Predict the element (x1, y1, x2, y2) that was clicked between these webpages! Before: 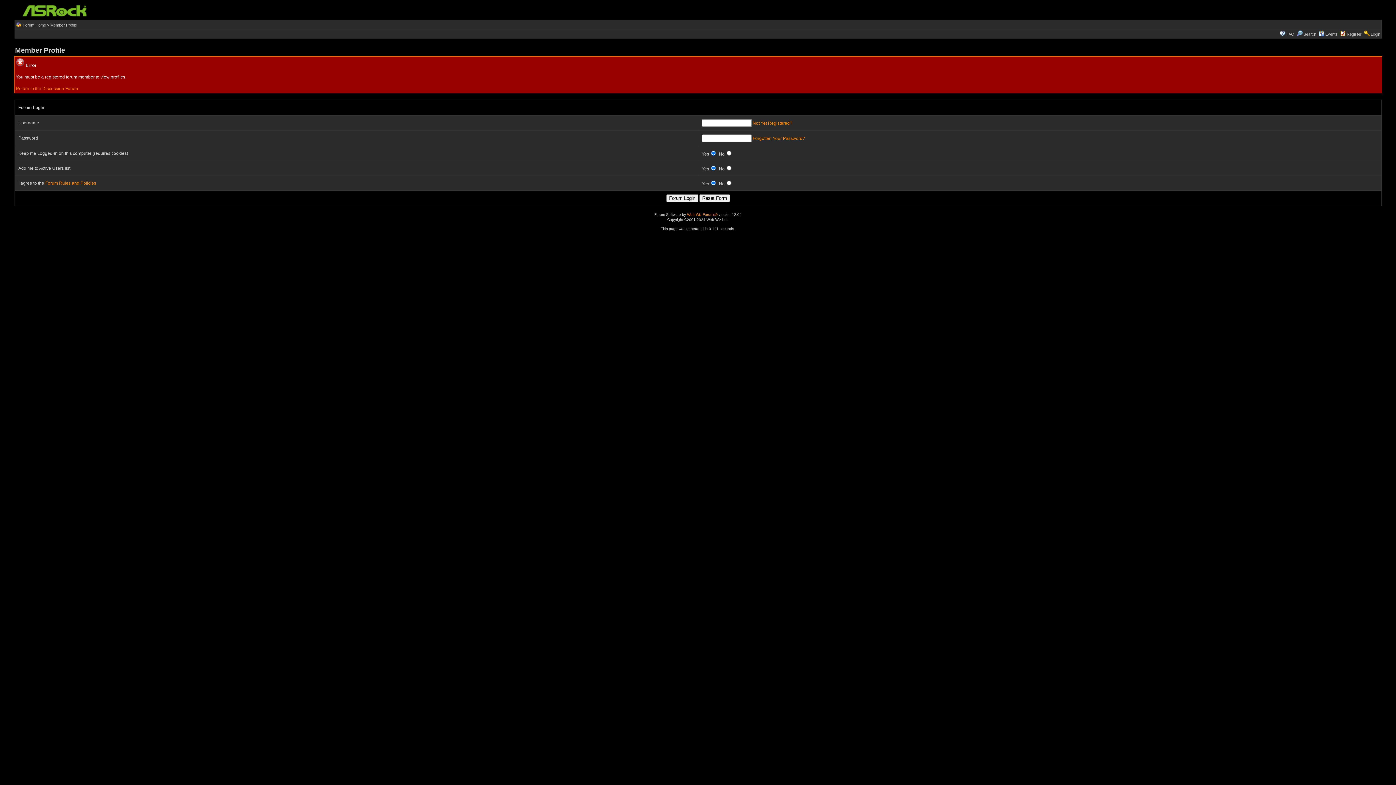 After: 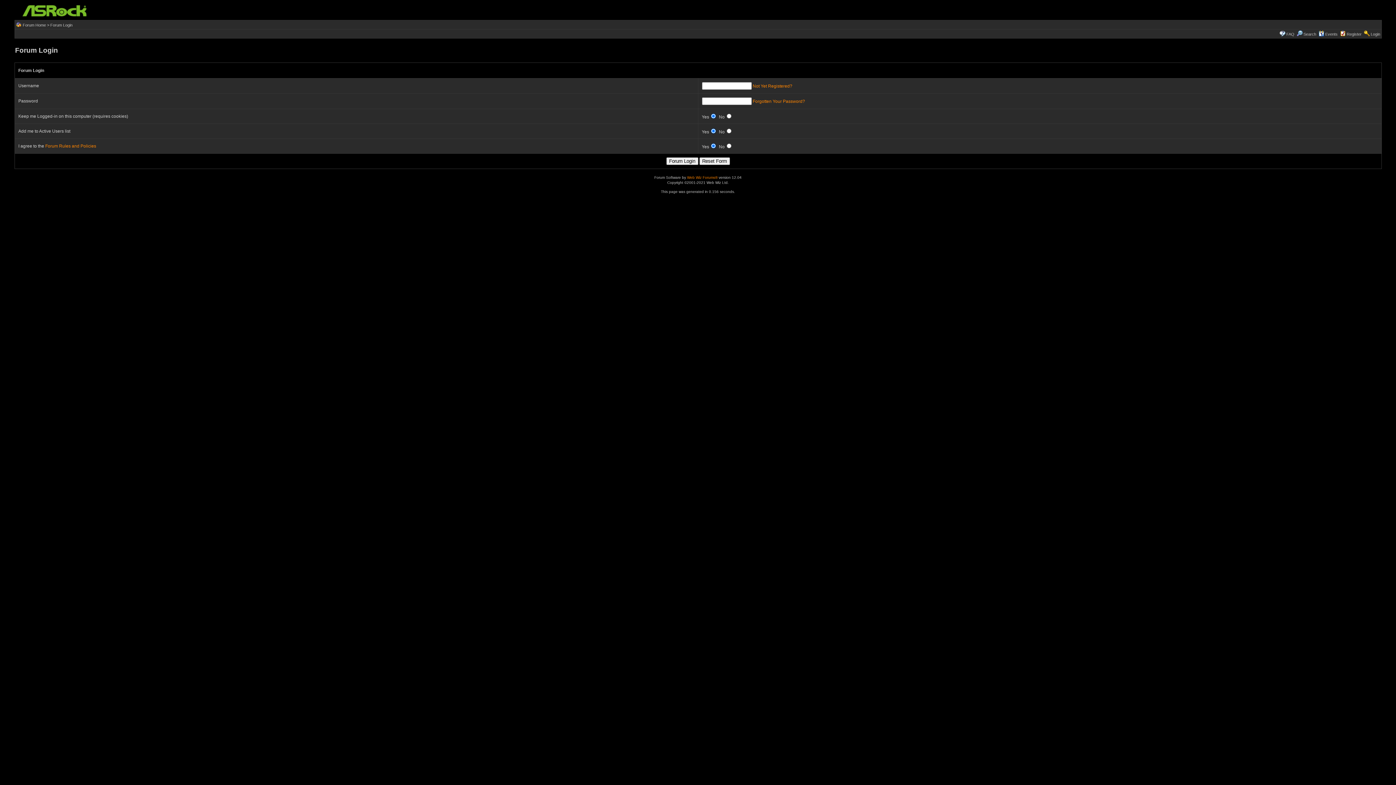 Action: label: Login bbox: (1371, 32, 1380, 36)